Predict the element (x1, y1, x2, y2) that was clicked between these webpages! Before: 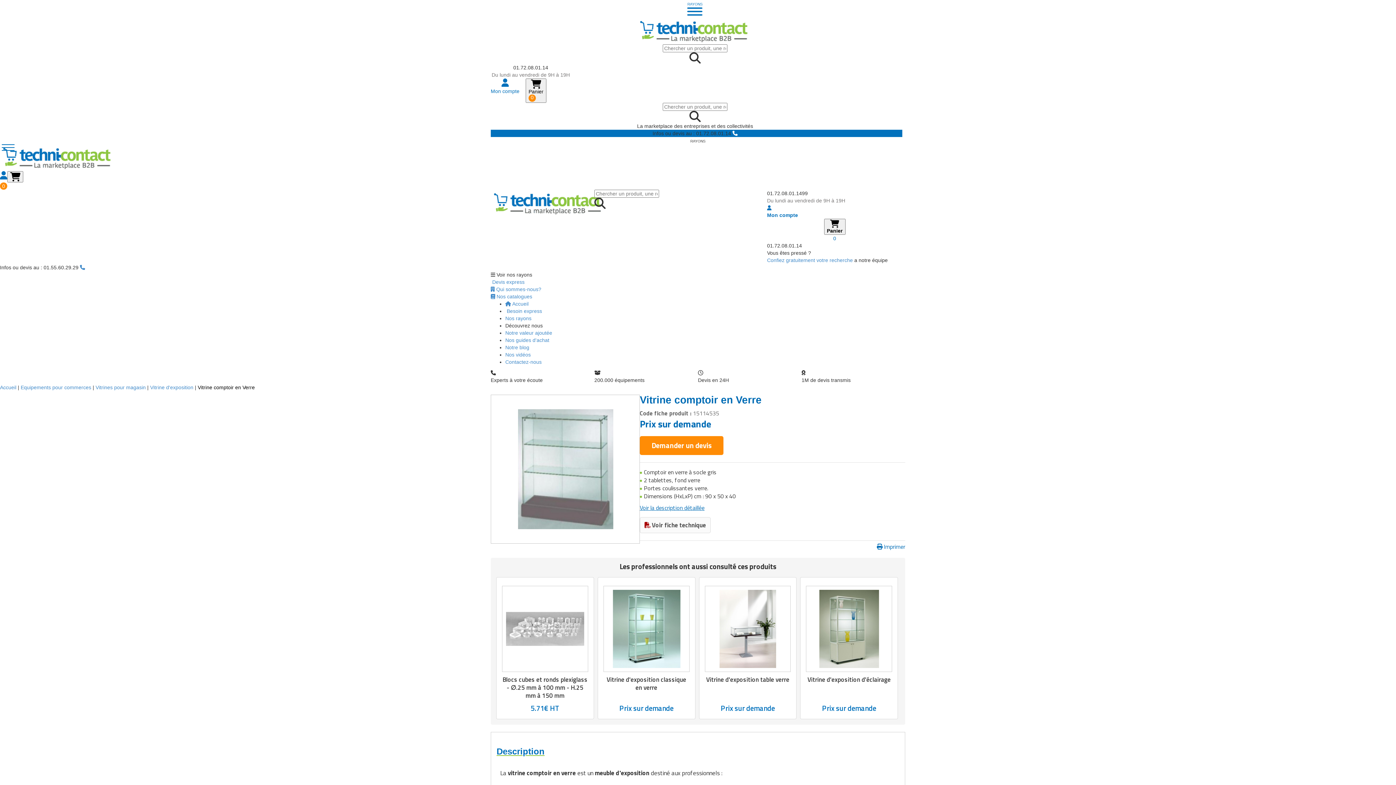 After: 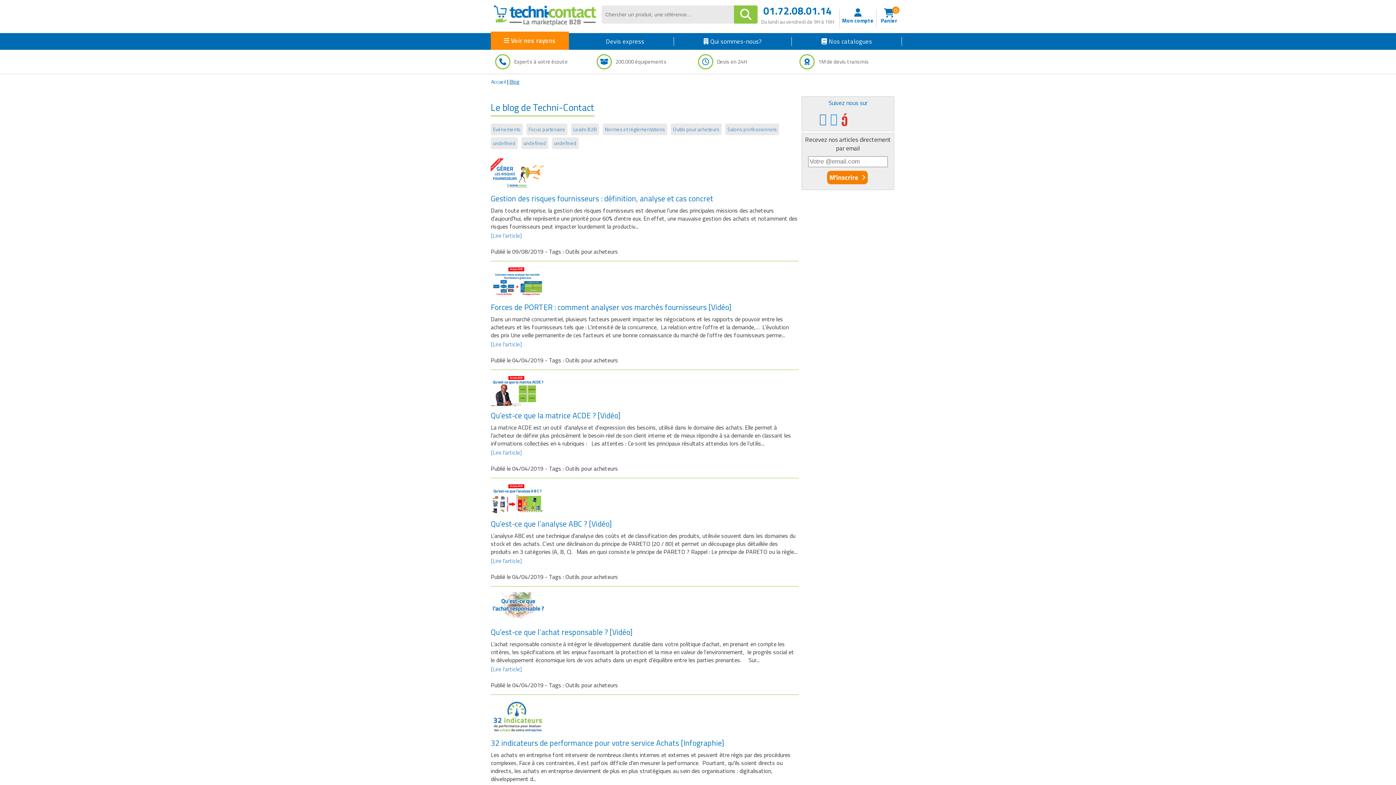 Action: label: Notre blog bbox: (505, 344, 529, 350)